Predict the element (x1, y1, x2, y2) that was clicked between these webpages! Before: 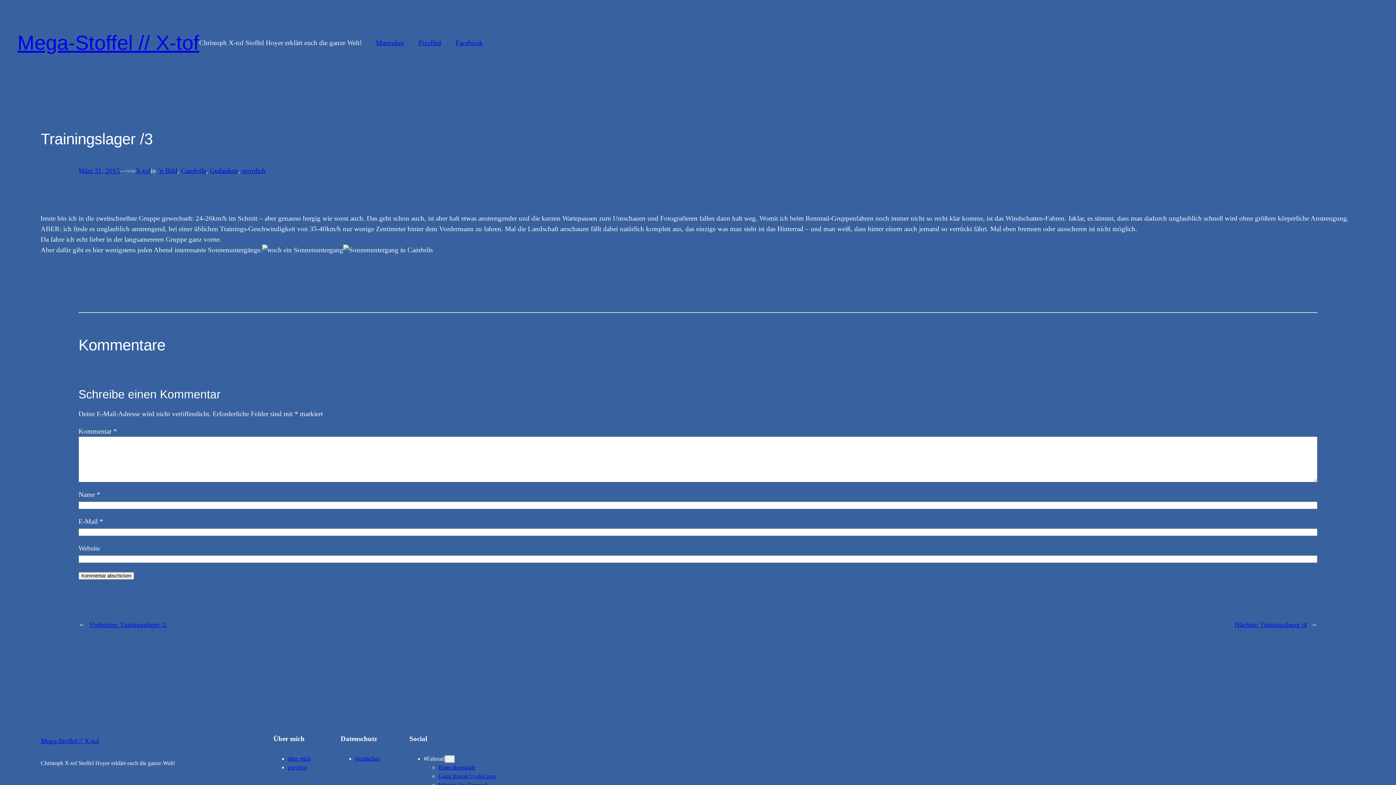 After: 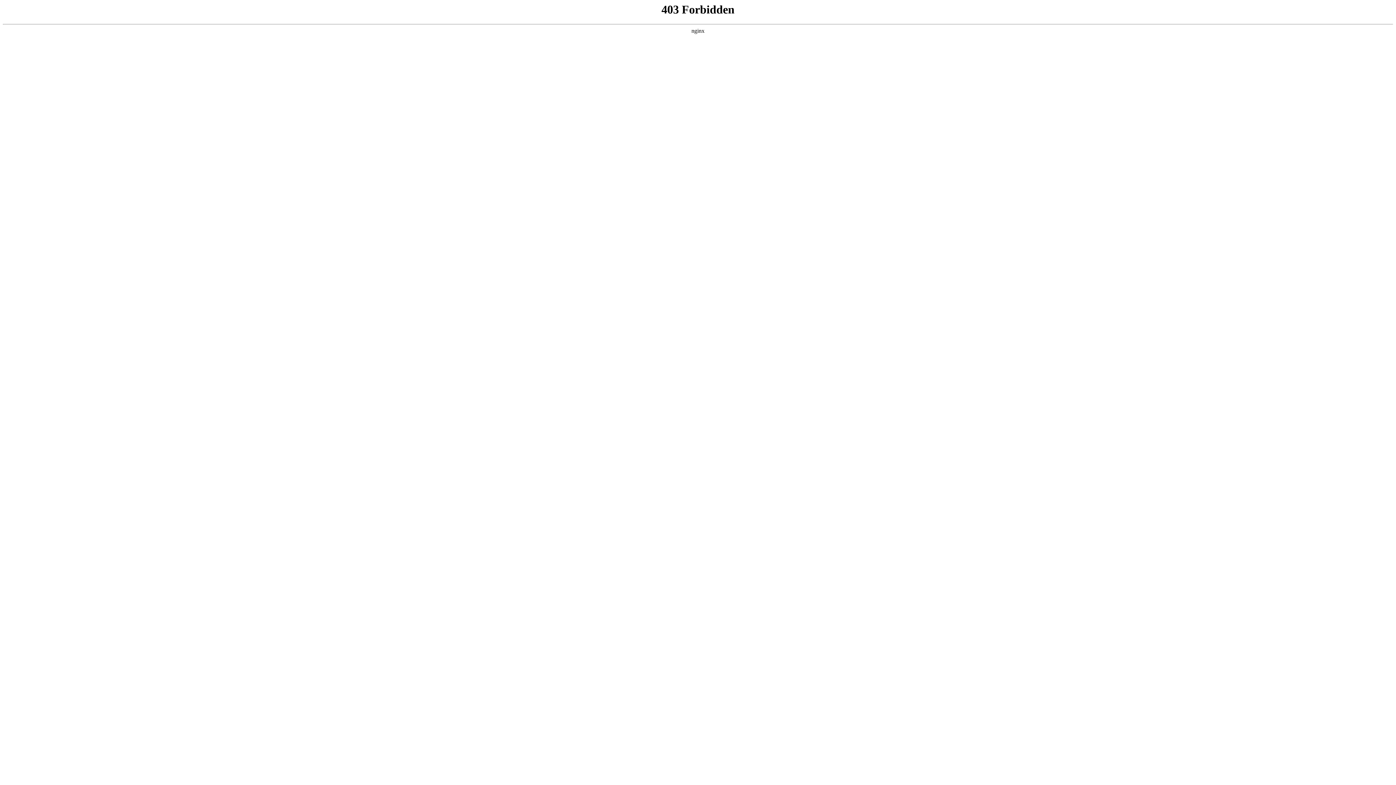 Action: label: gig-blog bbox: (288, 764, 307, 770)